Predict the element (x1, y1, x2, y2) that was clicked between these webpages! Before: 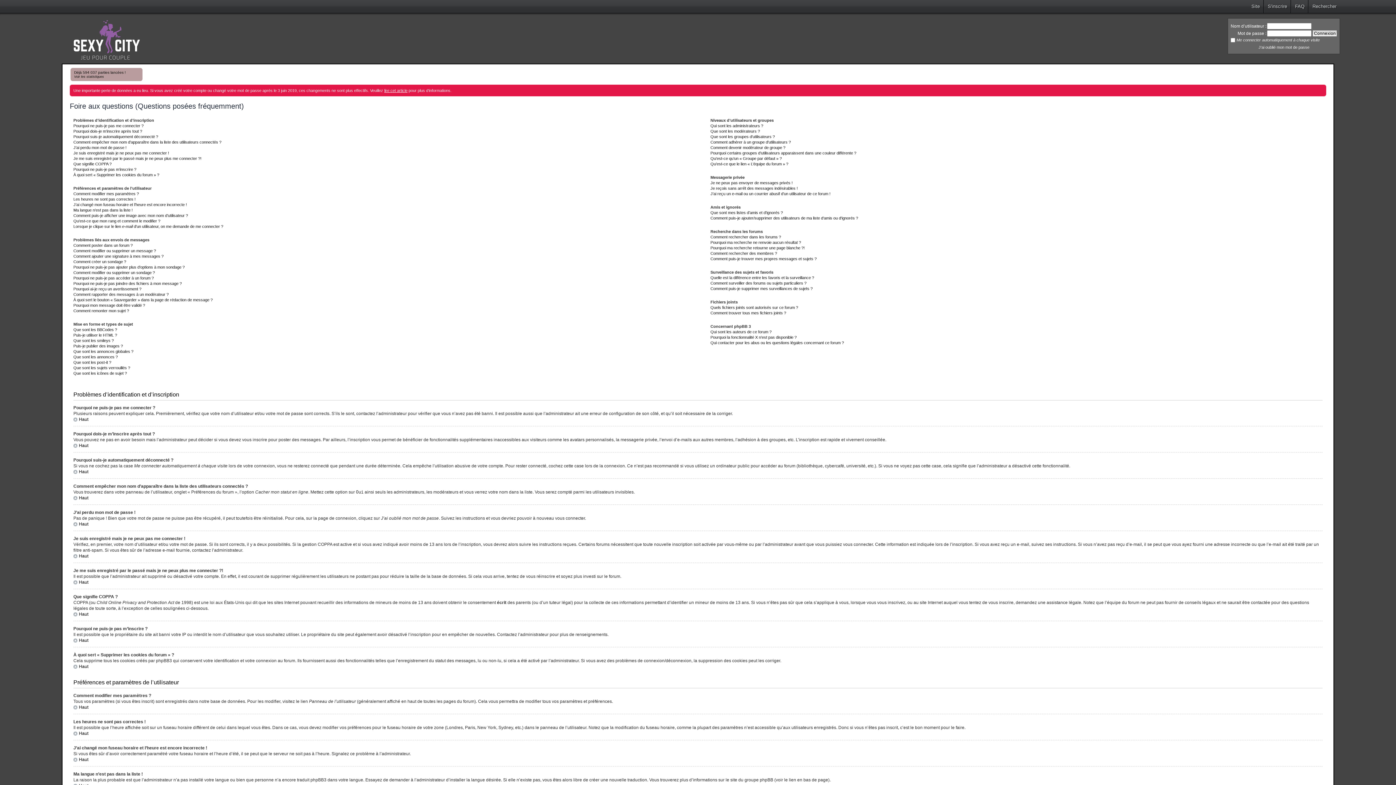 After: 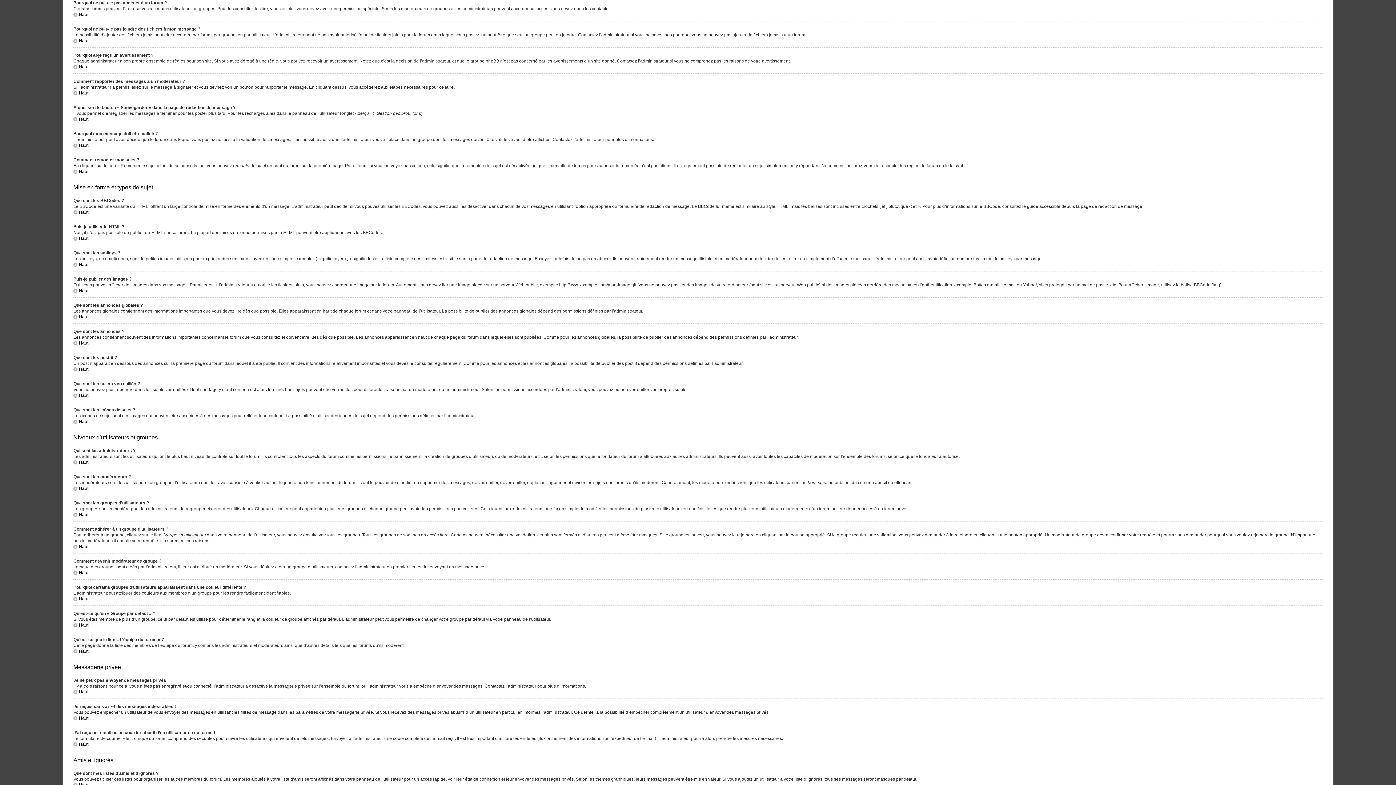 Action: label: Pourquoi ne puis-je pas accéder à un forum ? bbox: (73, 276, 153, 280)